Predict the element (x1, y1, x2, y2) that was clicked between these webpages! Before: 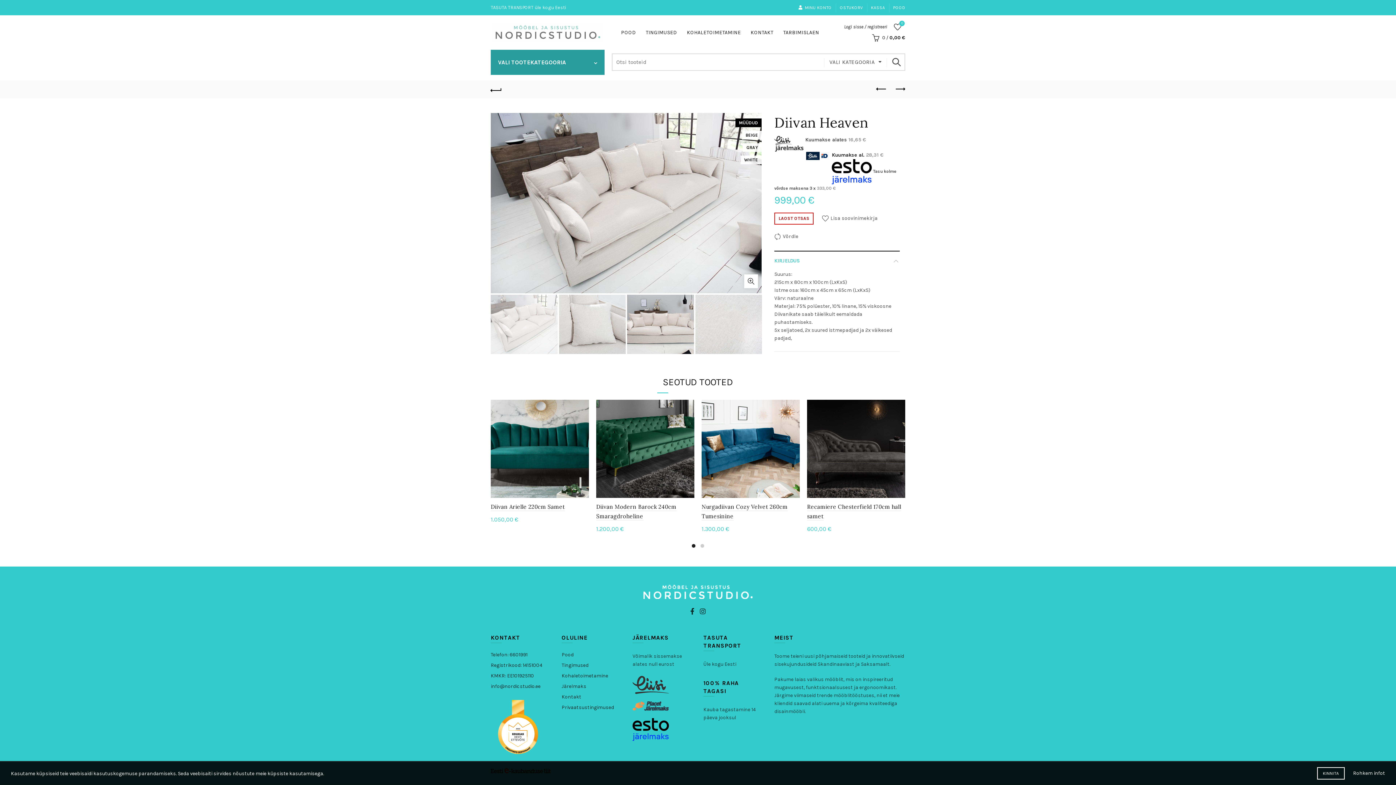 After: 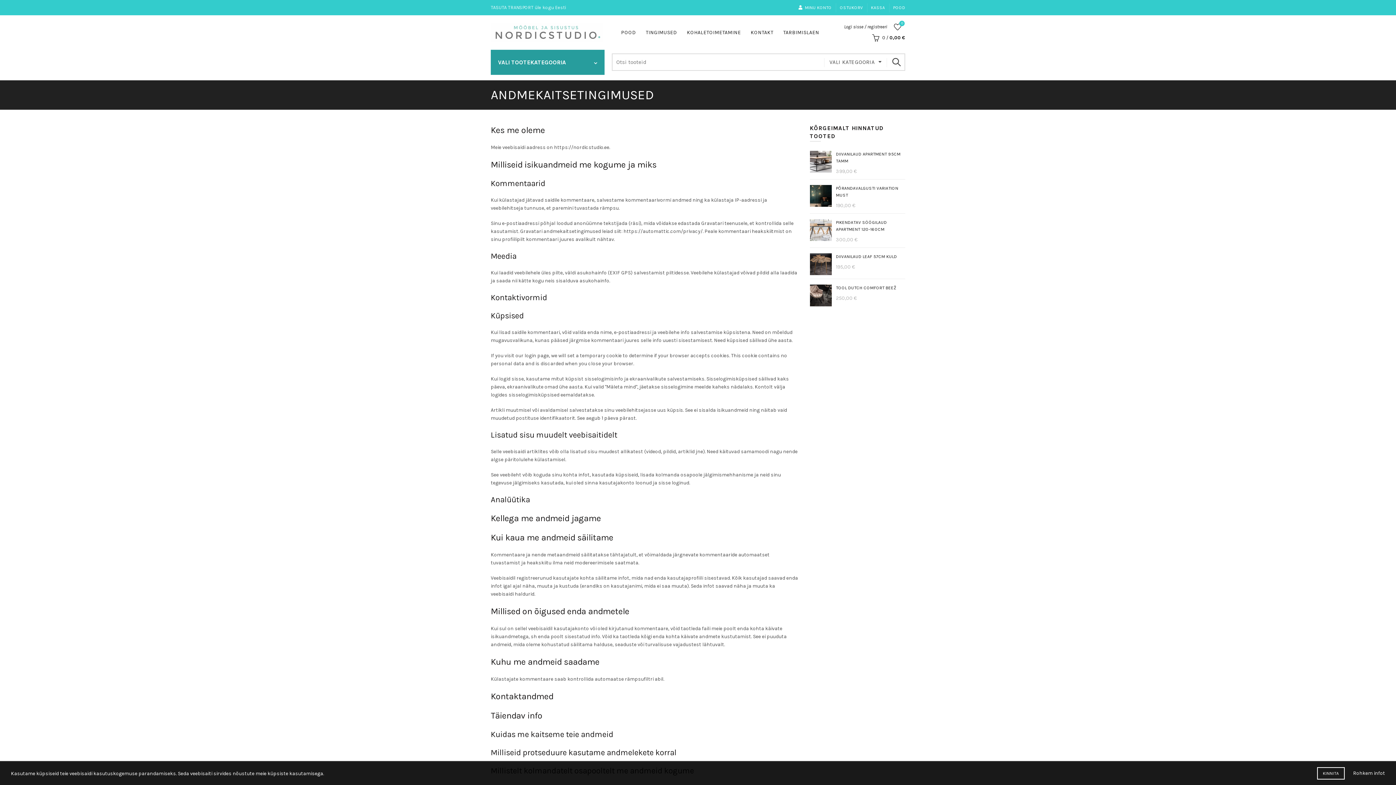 Action: bbox: (561, 704, 614, 710) label: Privaatsustingimused